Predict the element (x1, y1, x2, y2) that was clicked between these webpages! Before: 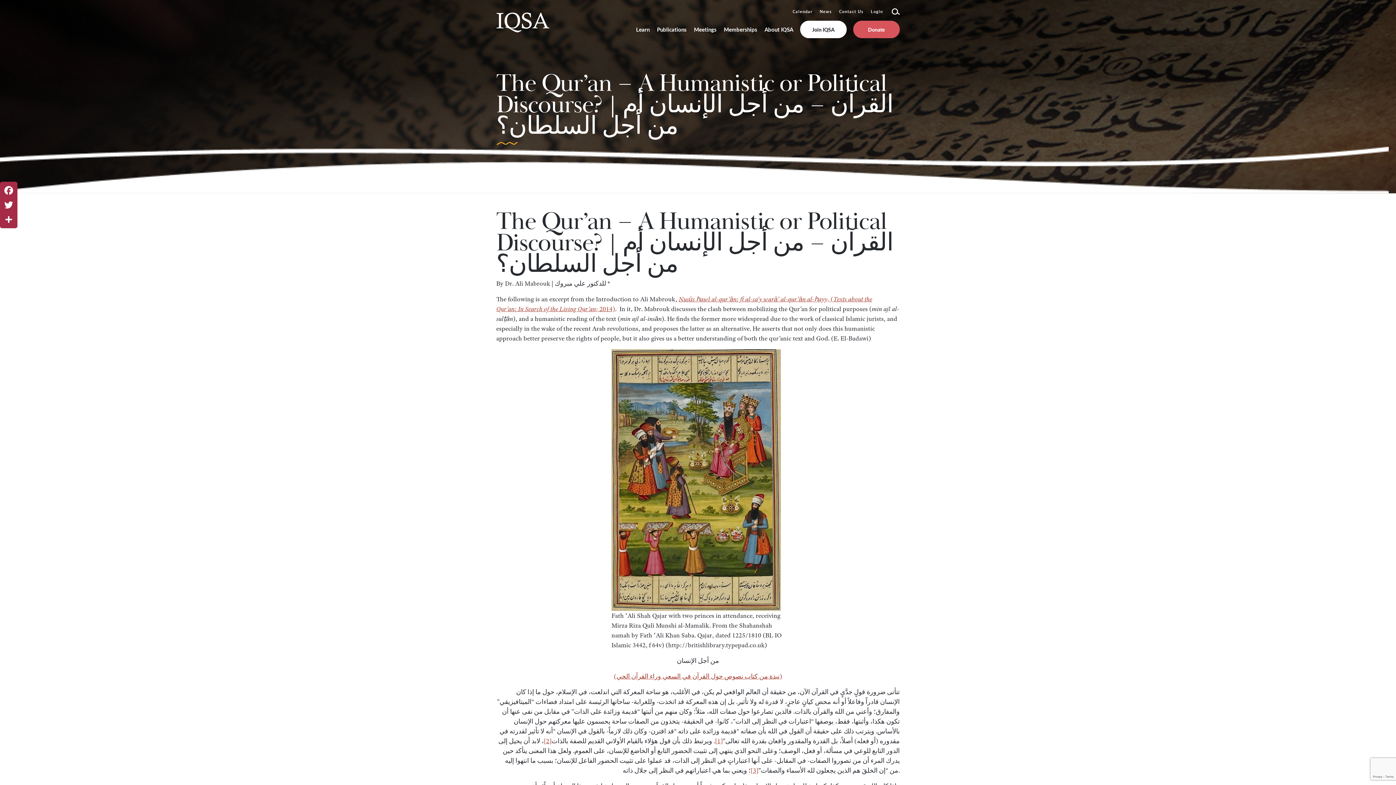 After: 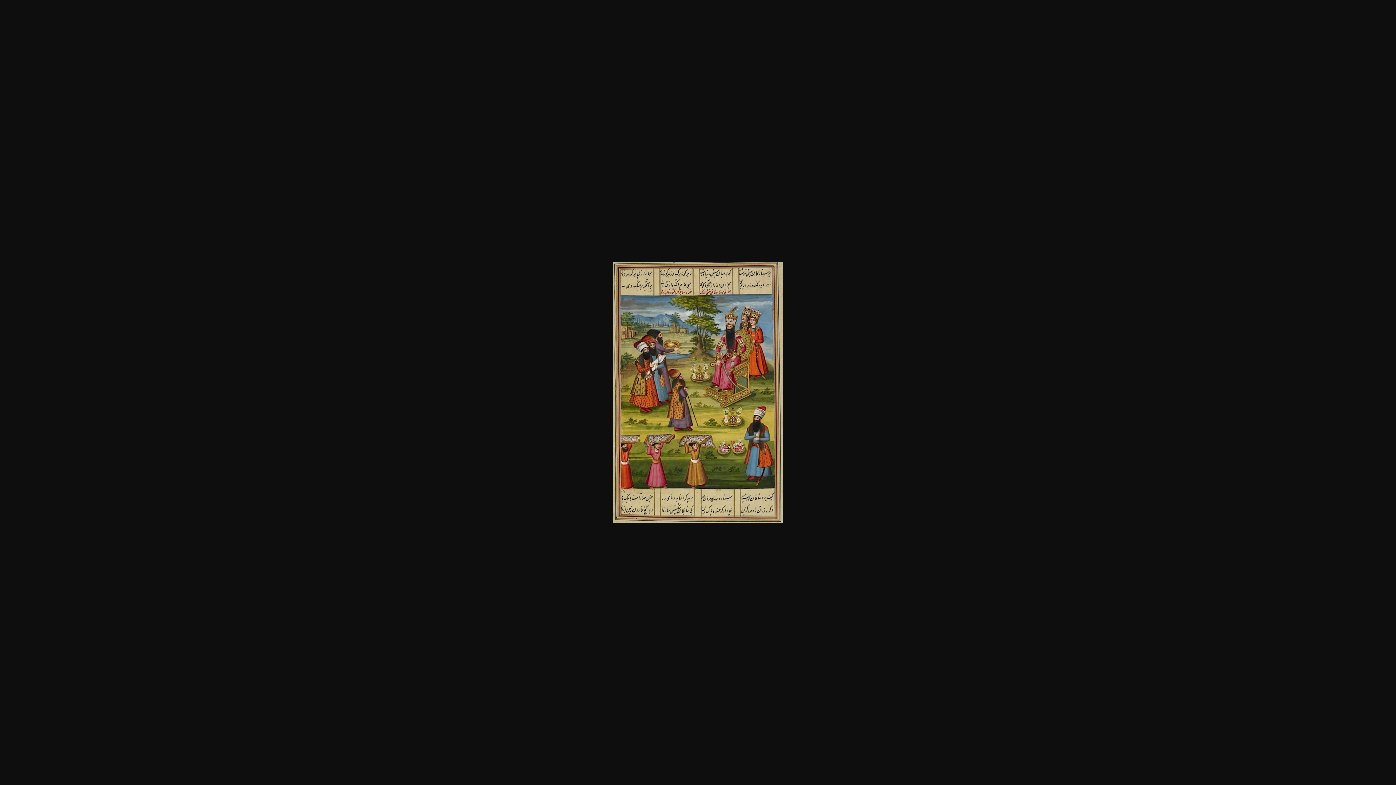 Action: bbox: (611, 476, 781, 483)